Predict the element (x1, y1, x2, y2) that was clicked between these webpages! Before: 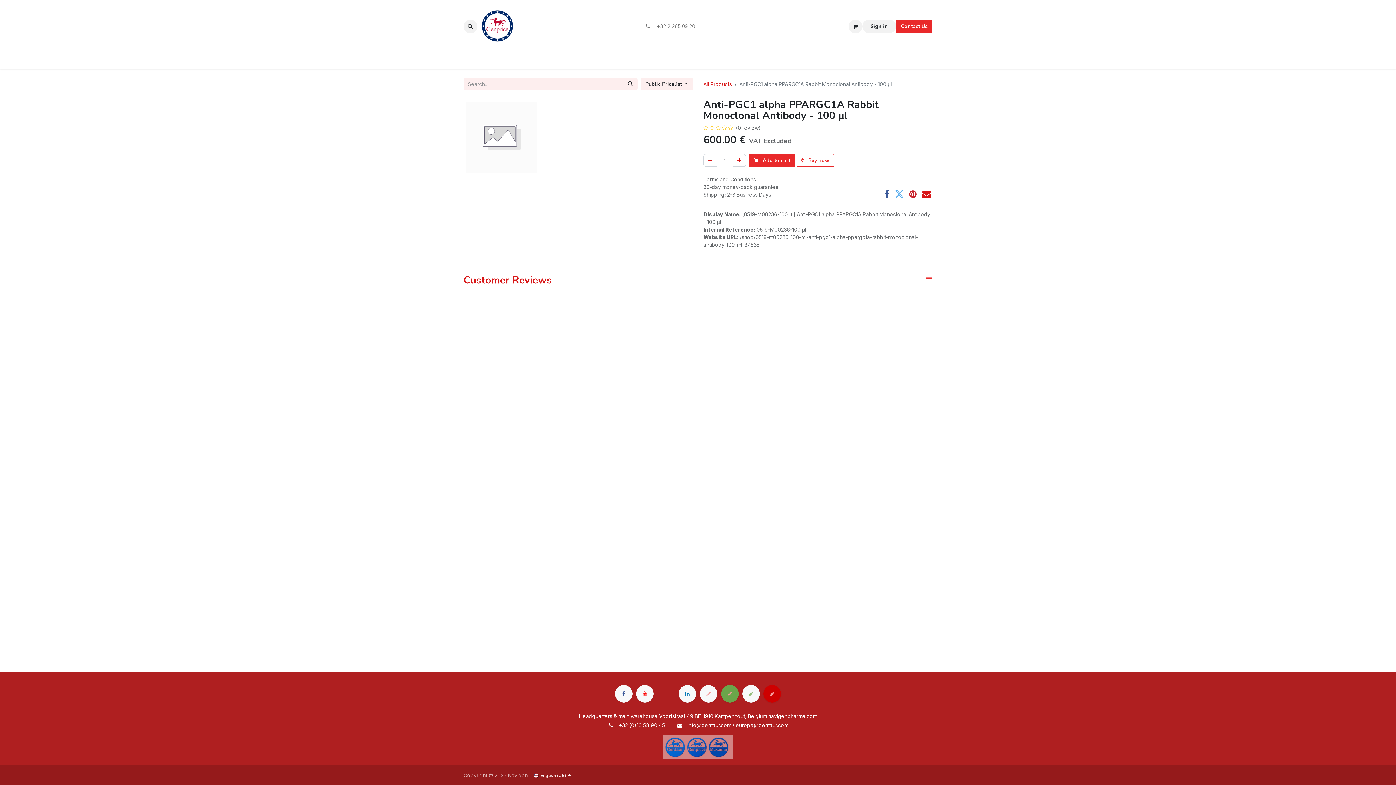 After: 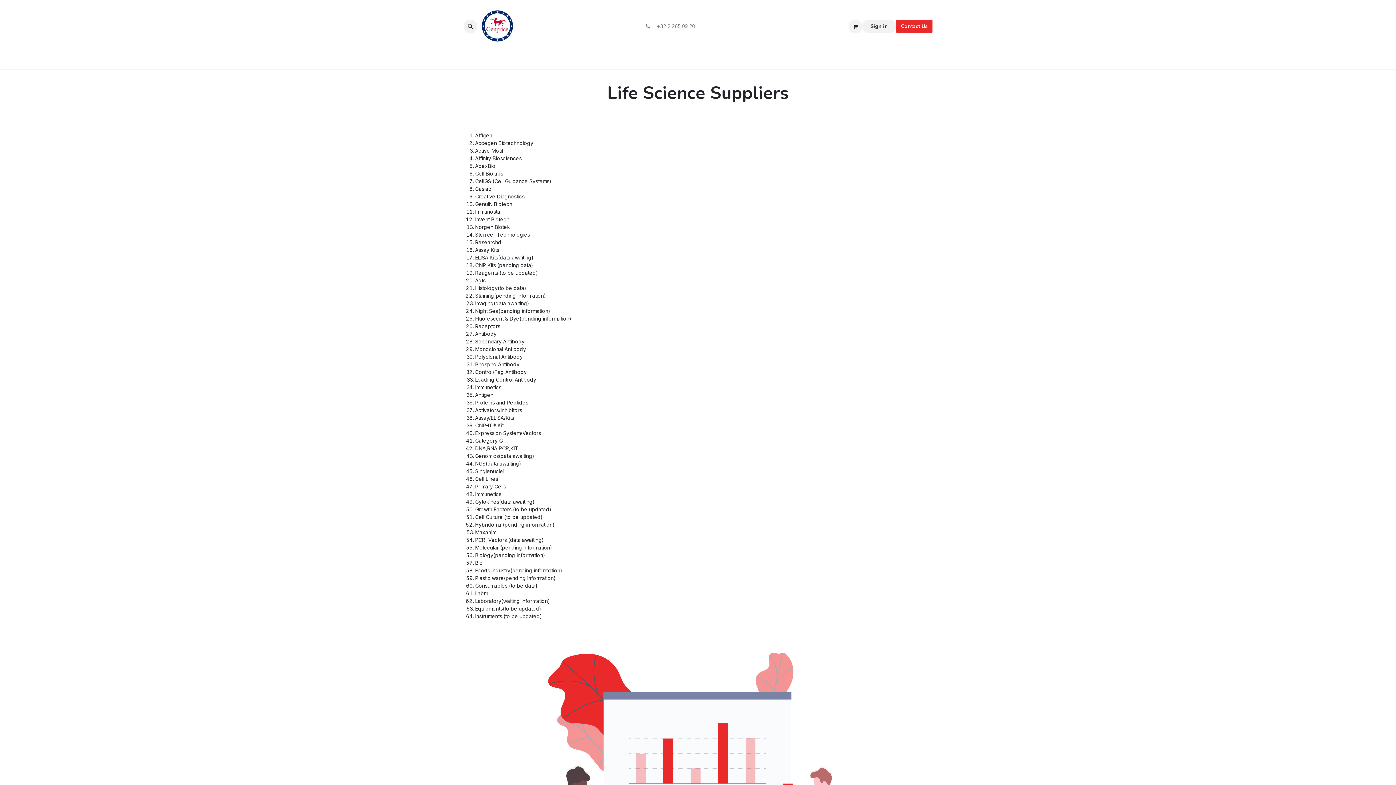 Action: bbox: (766, 52, 858, 66) label: Biotech Suppliers and Manufacturers